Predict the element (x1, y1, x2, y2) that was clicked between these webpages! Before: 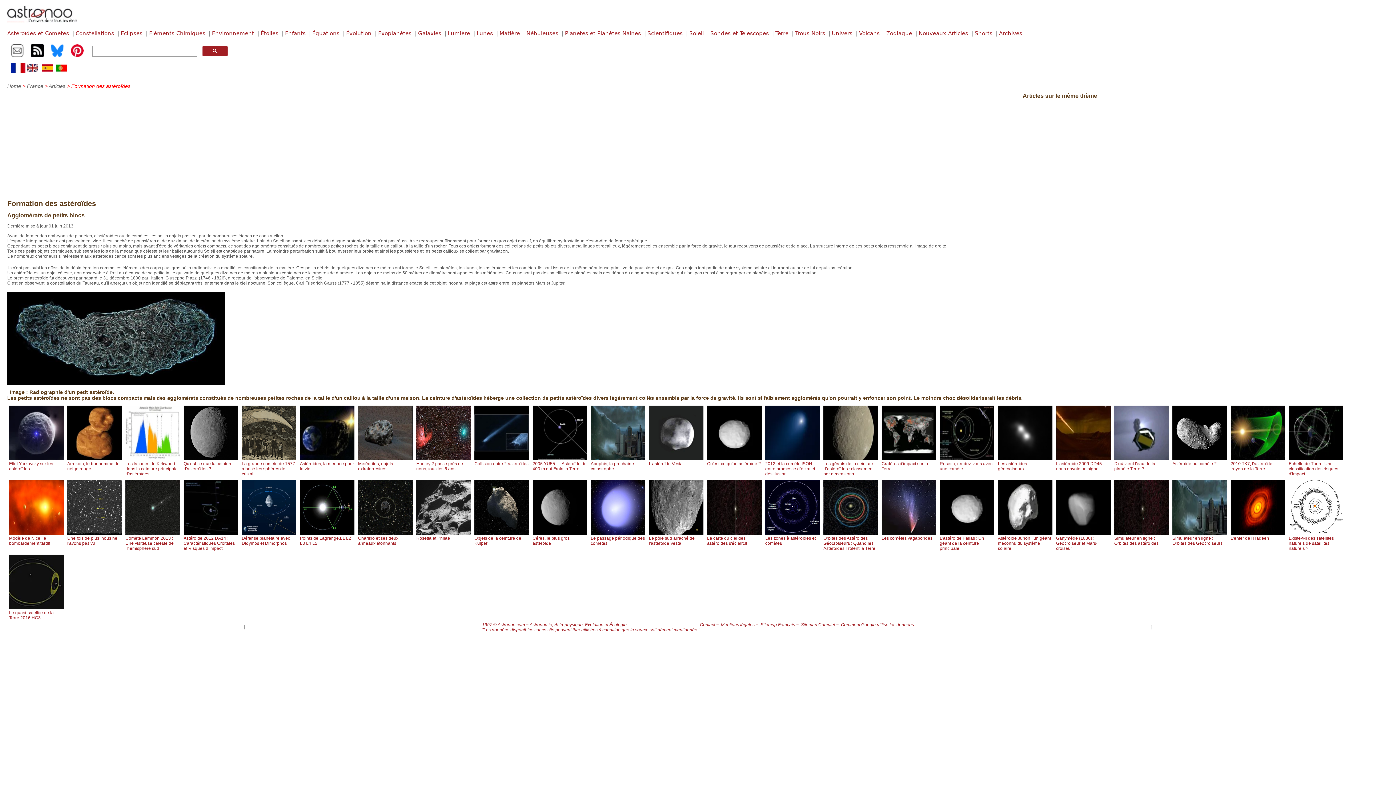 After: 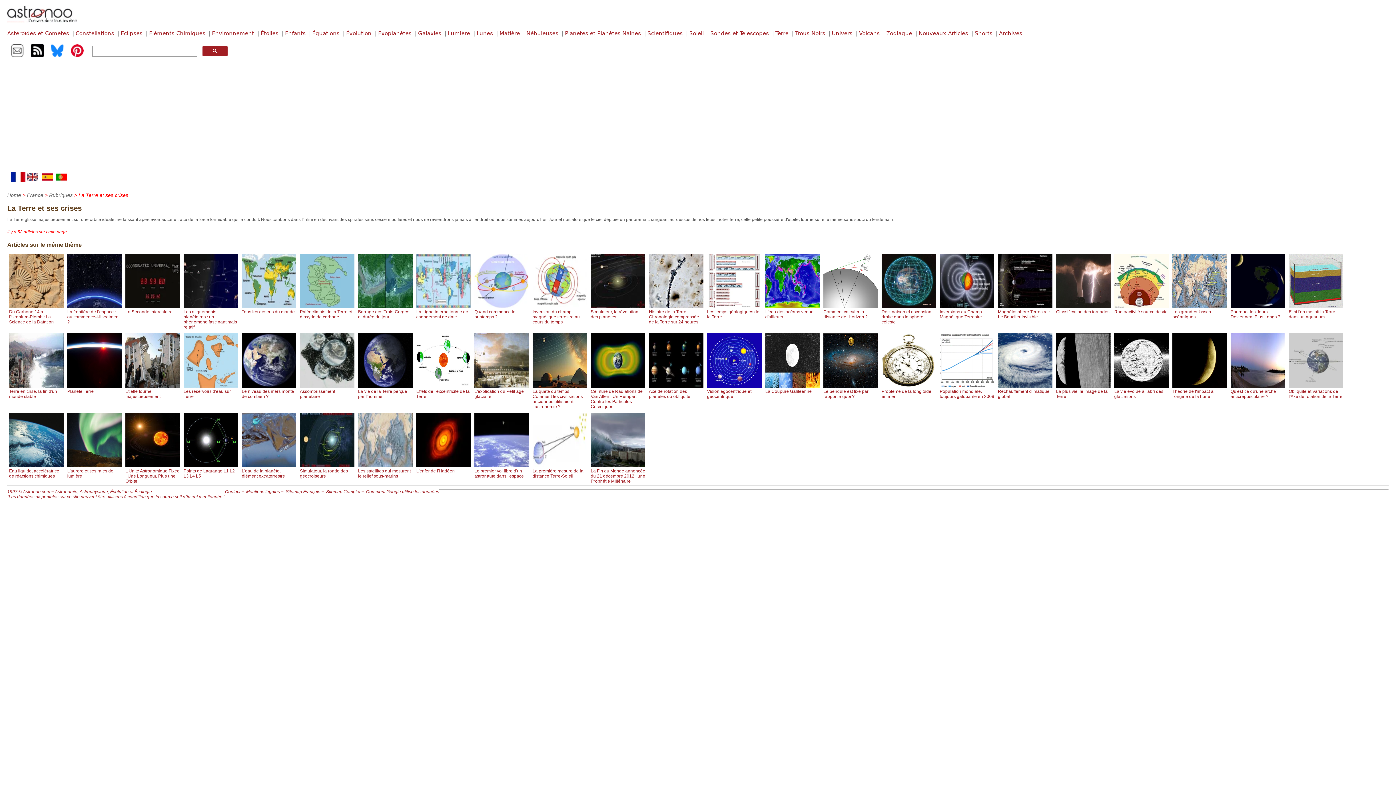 Action: bbox: (775, 30, 793, 36) label: Terre